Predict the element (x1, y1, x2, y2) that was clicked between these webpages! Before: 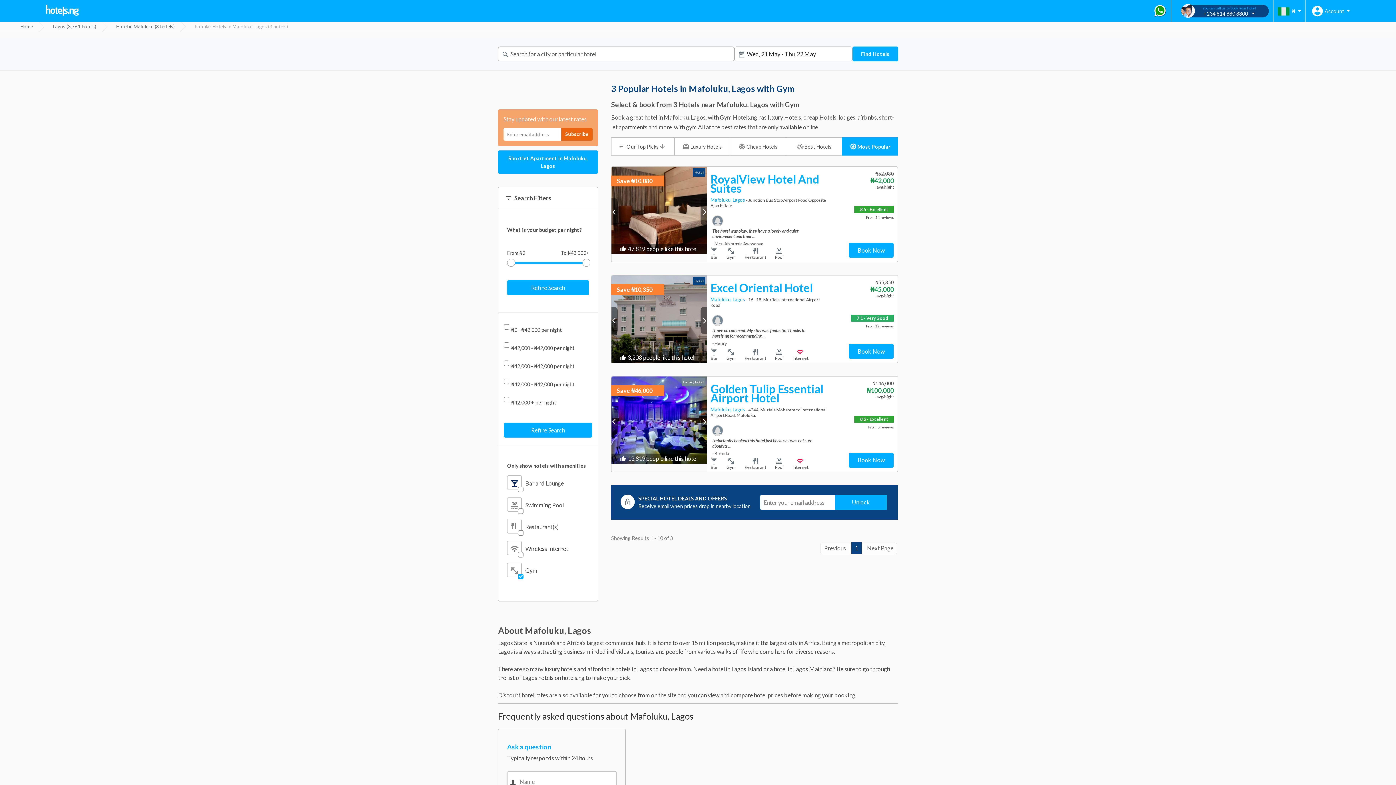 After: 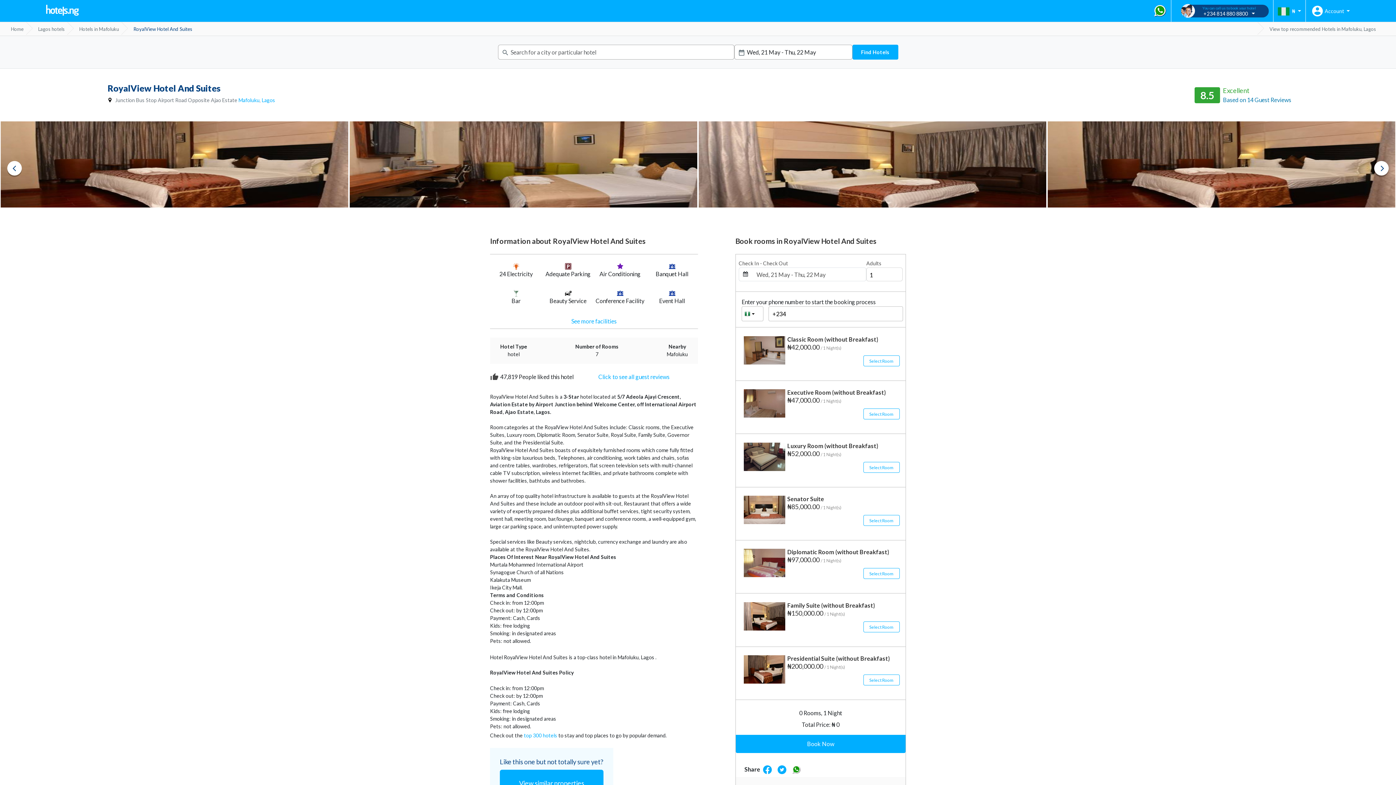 Action: bbox: (710, 174, 830, 194) label: RoyalView Hotel And Suites